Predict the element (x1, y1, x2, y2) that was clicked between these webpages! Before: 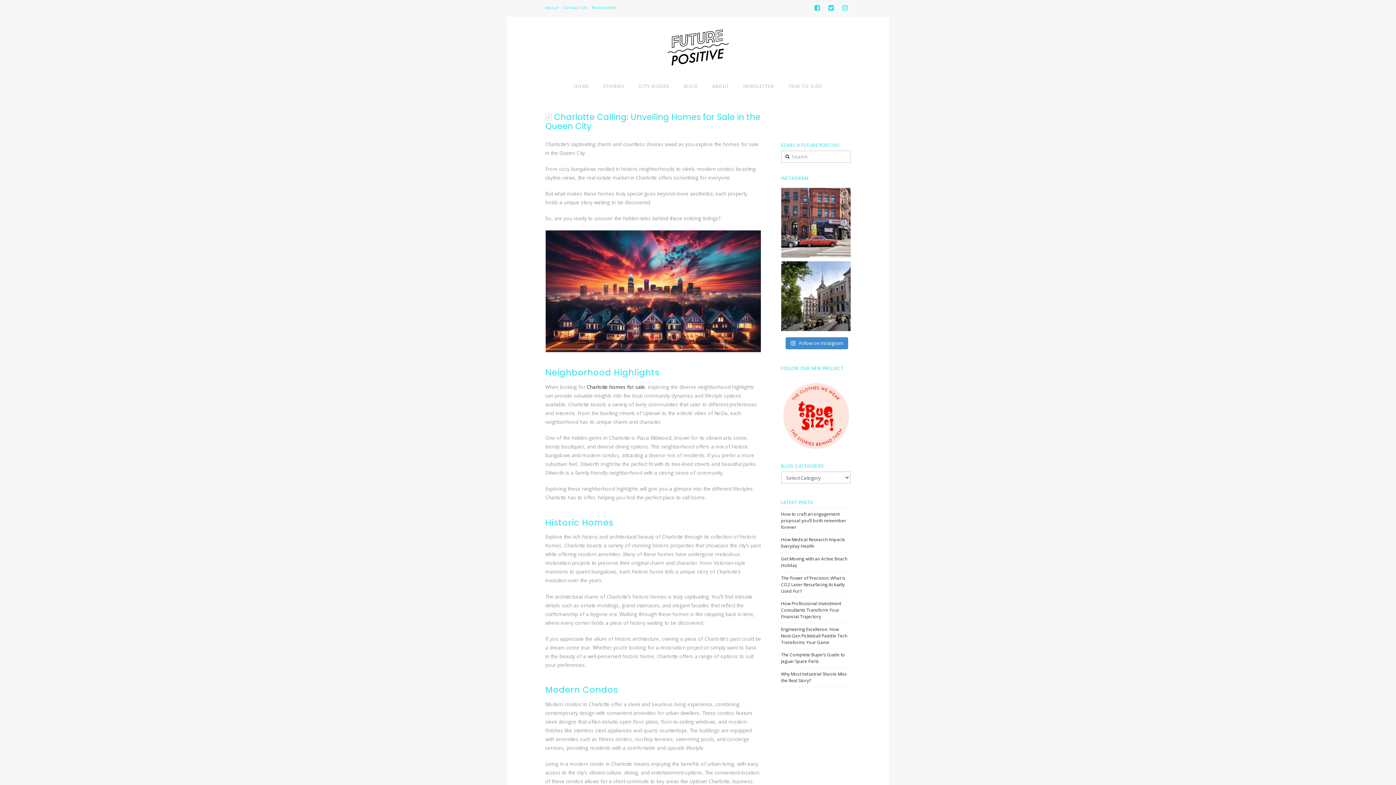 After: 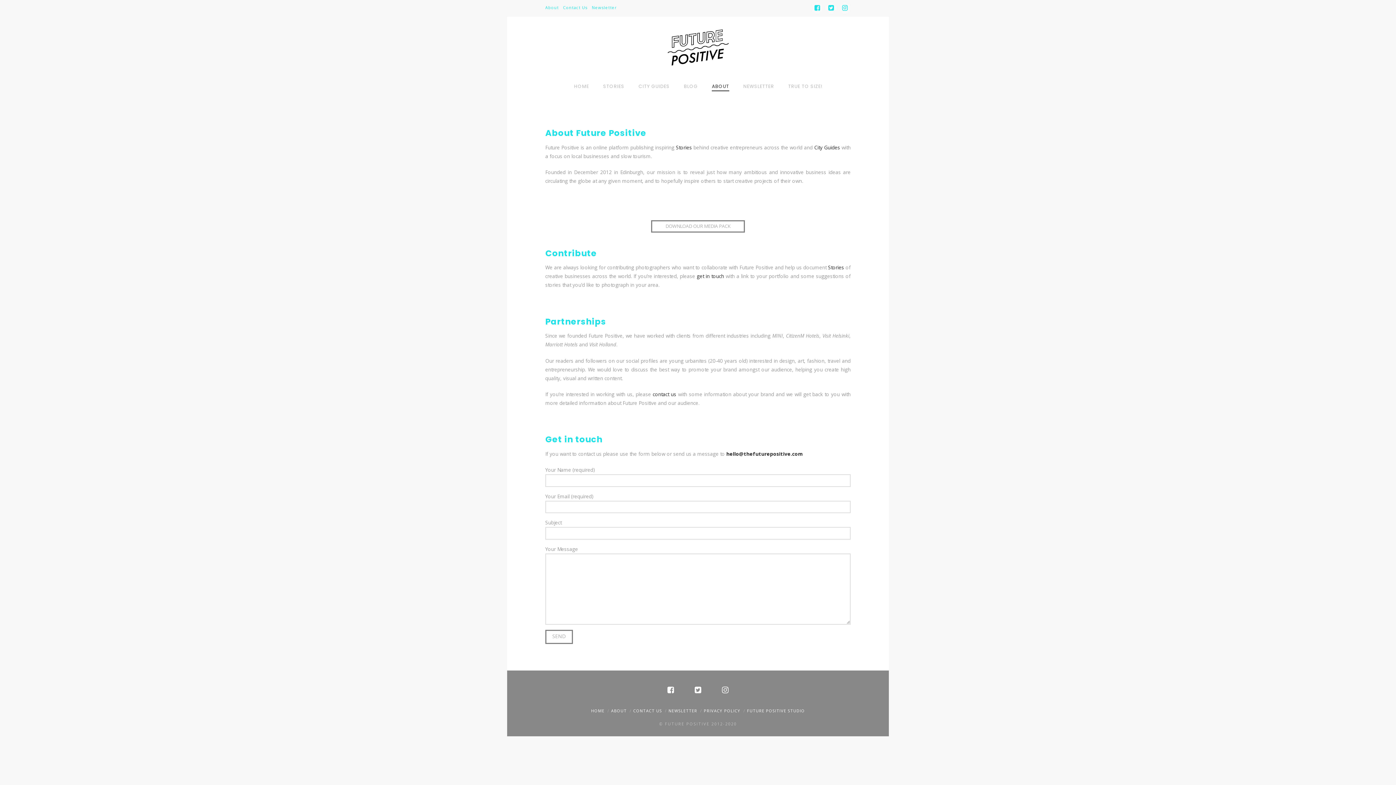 Action: bbox: (704, 76, 736, 100) label: ABOUT